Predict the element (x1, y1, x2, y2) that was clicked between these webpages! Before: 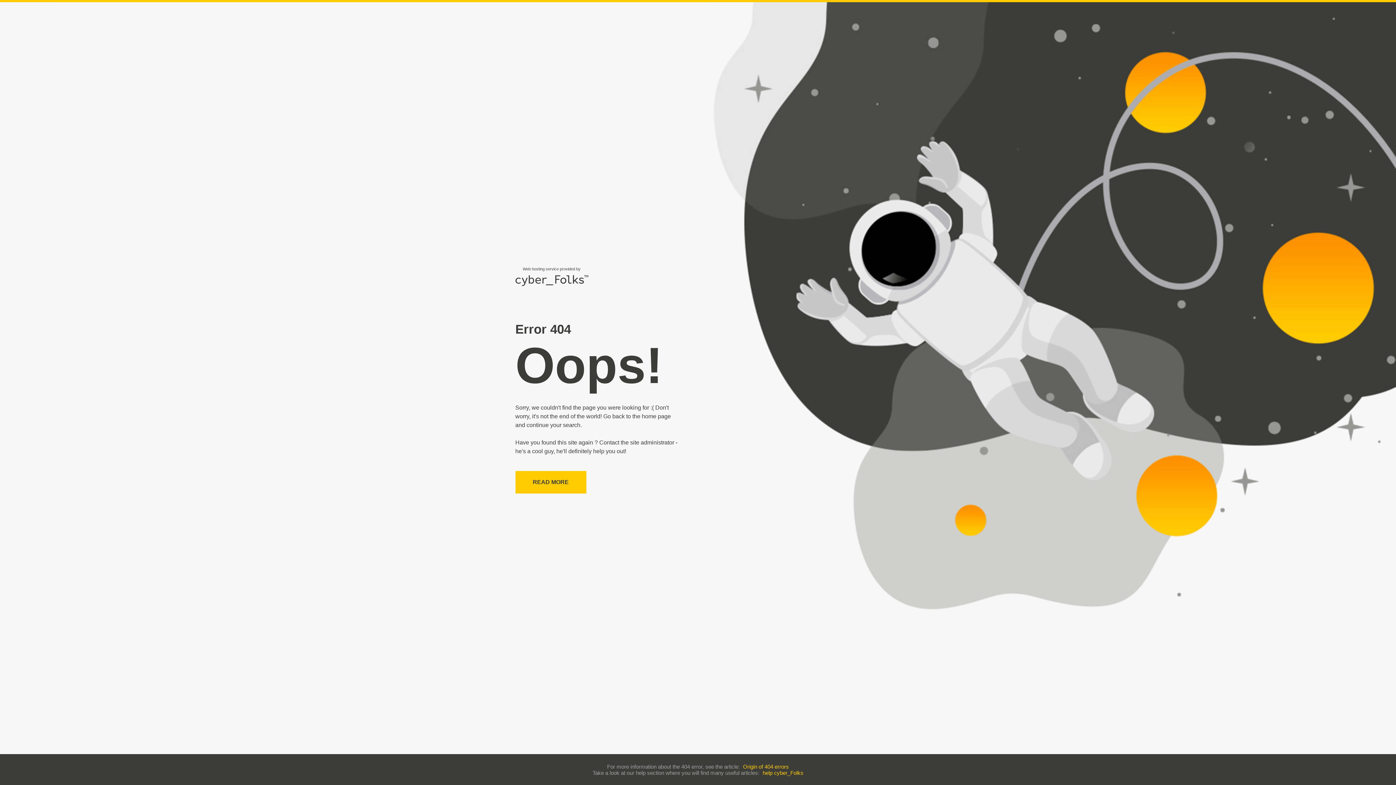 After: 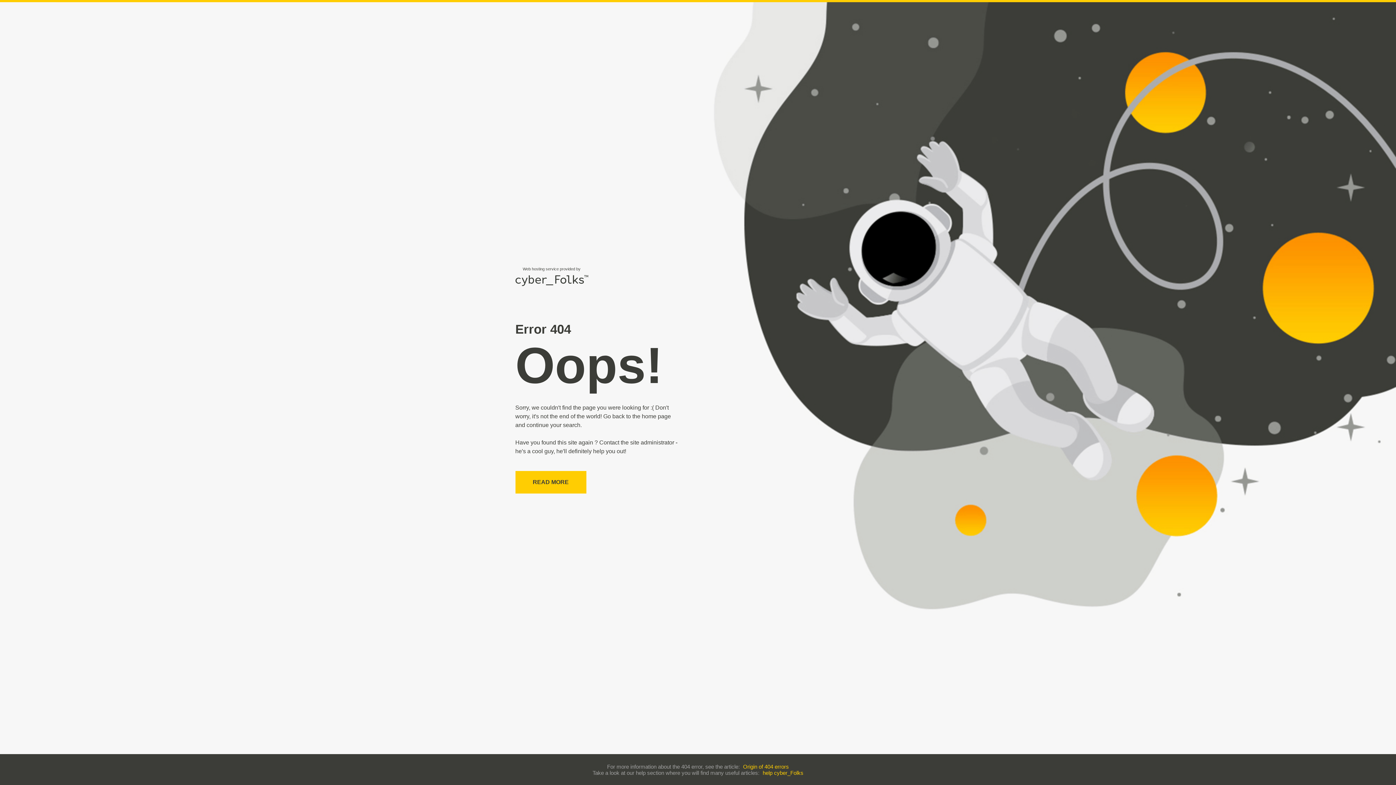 Action: label: help cyber_Folks bbox: (762, 770, 803, 776)